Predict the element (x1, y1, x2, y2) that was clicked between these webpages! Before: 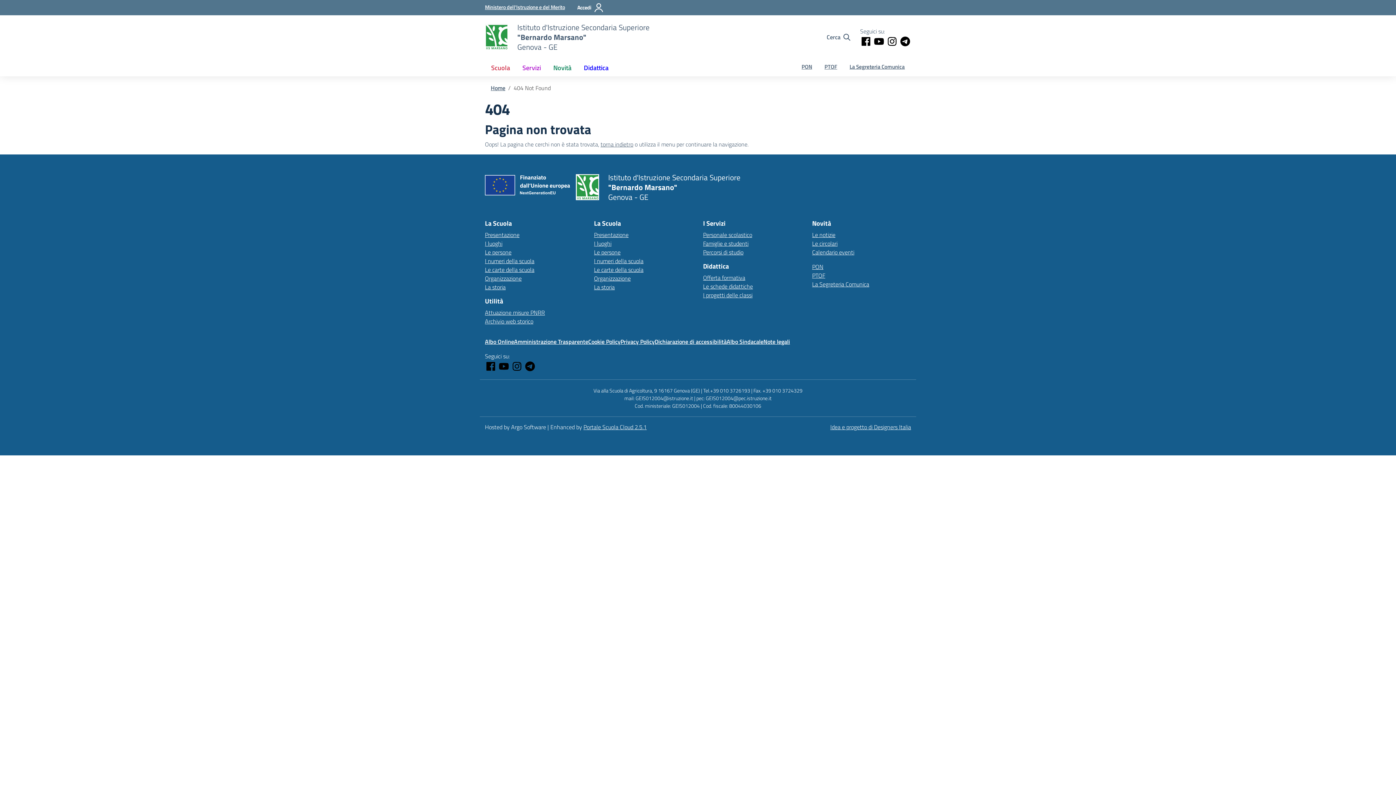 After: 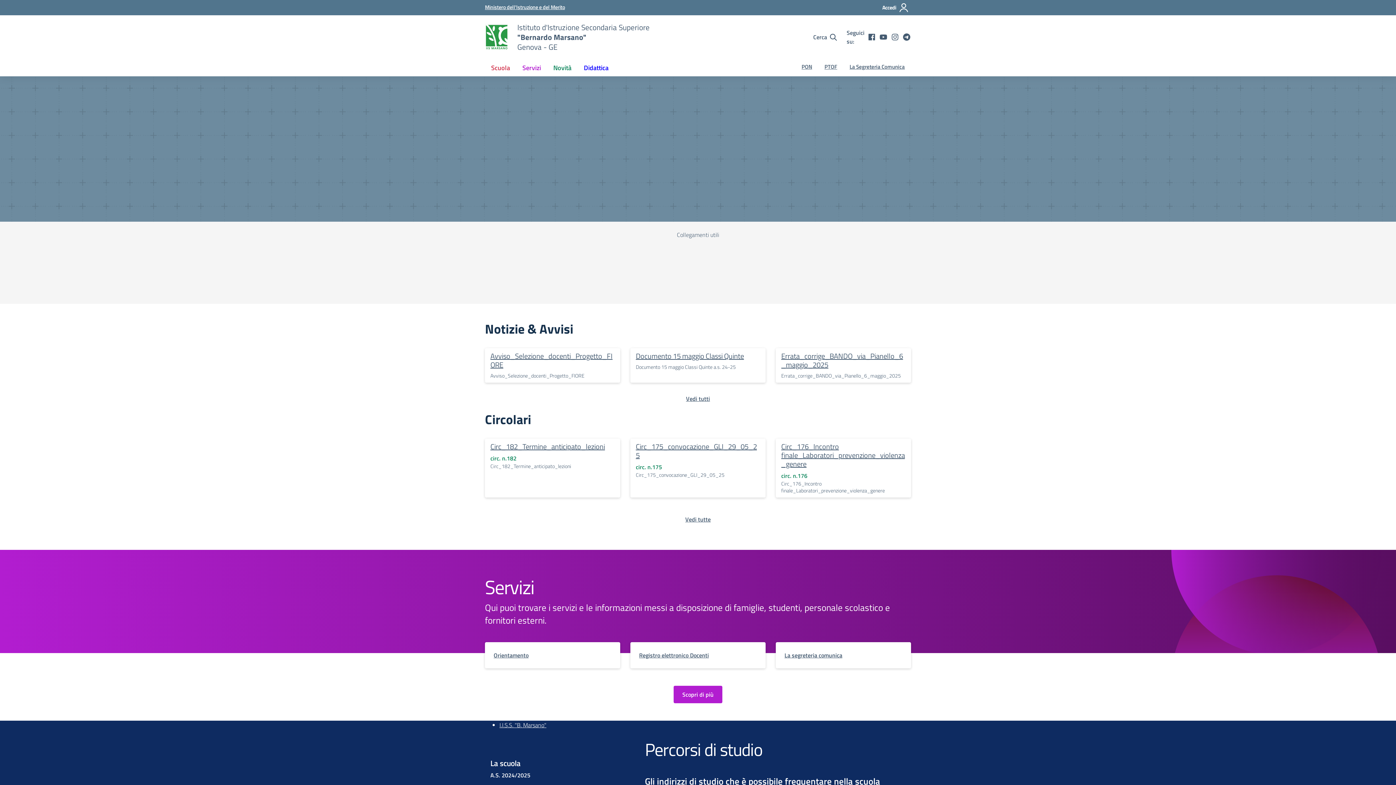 Action: bbox: (490, 83, 505, 92) label: Vai alla pagina Home